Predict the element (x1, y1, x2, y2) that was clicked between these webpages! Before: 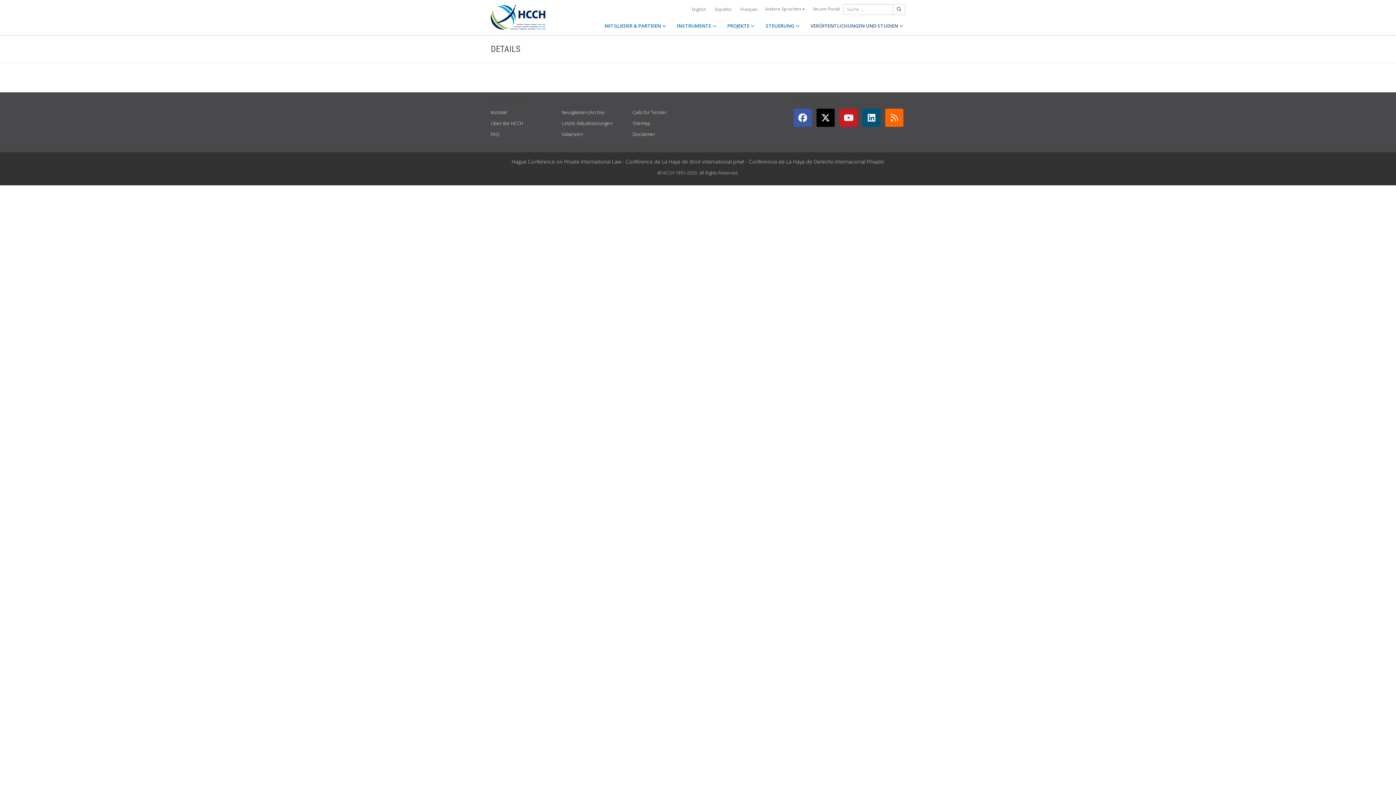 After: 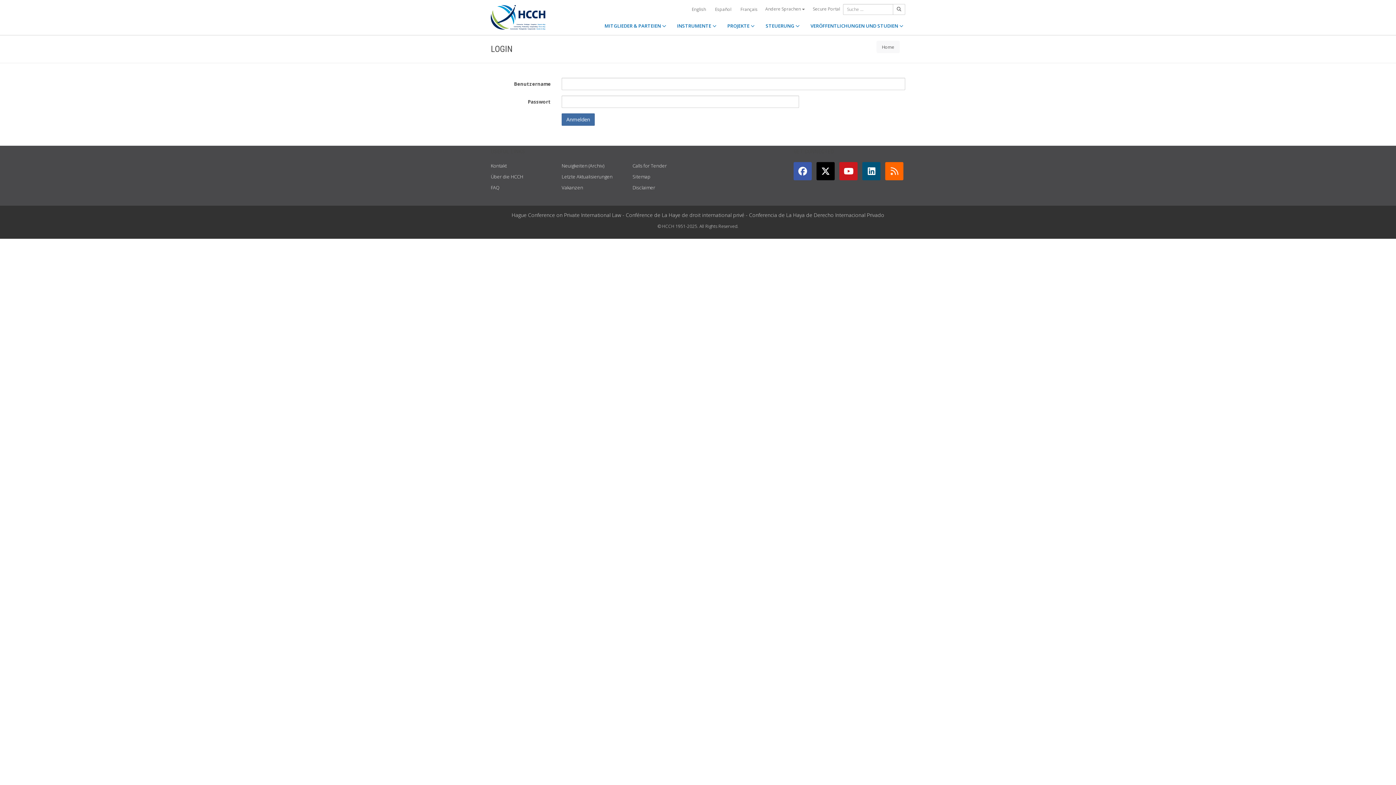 Action: label: Secure Portal bbox: (813, 5, 840, 11)